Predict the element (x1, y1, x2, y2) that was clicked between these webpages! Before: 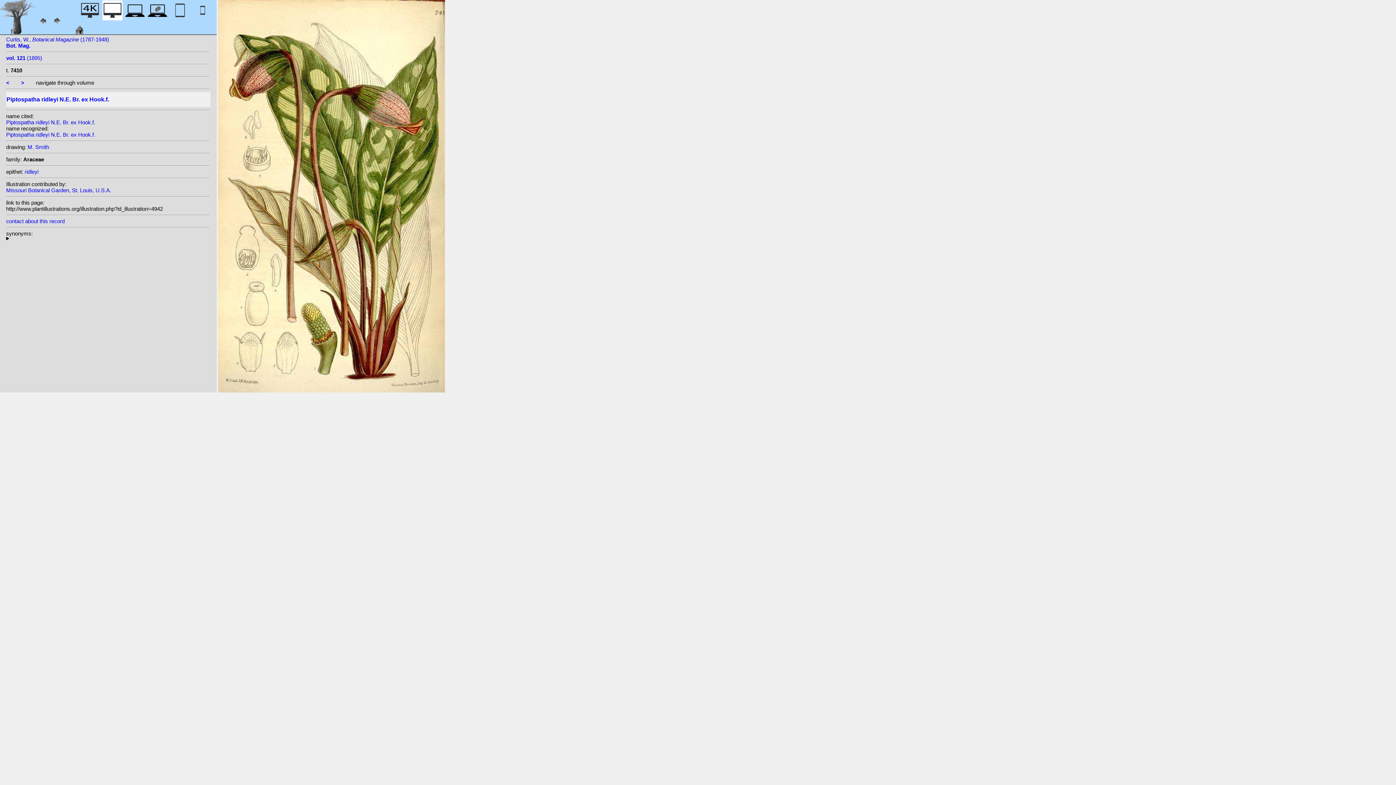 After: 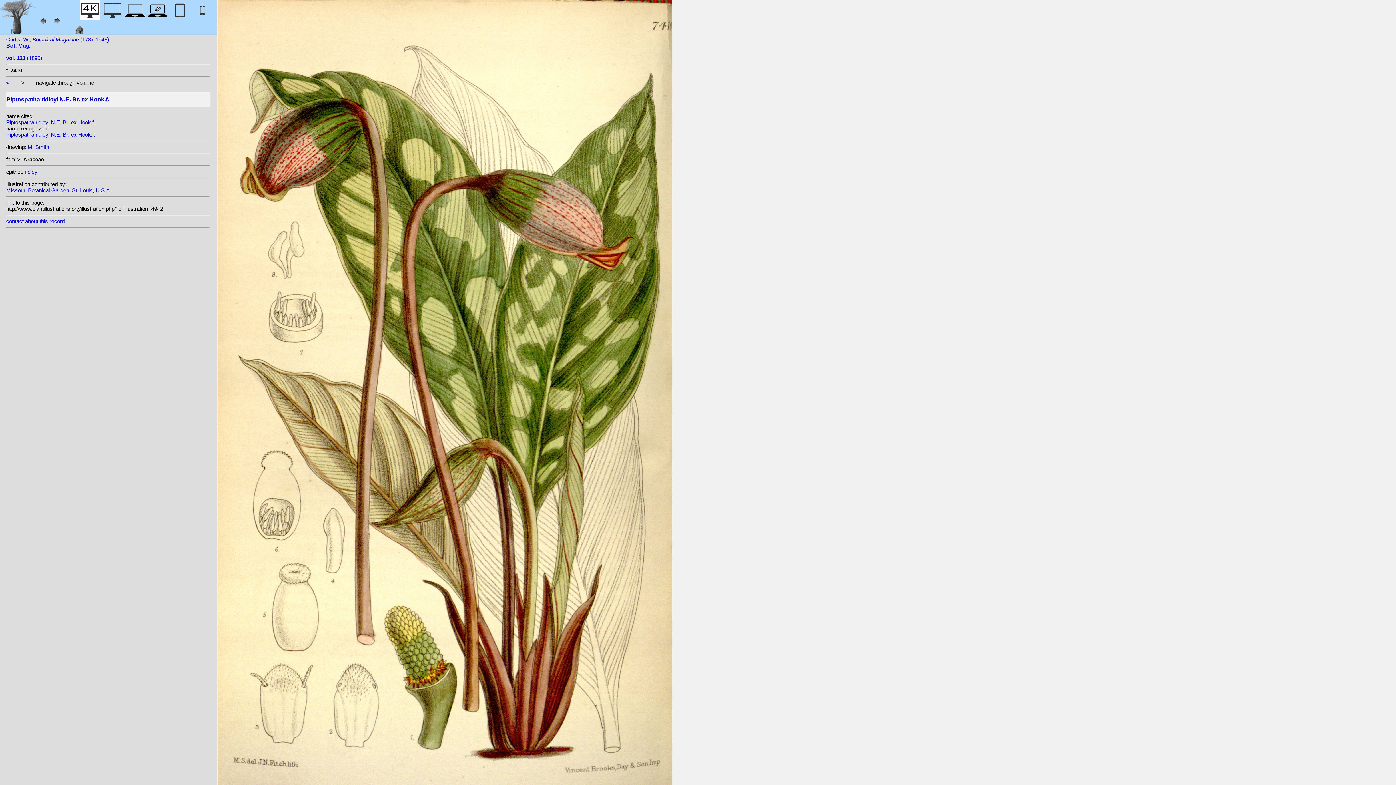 Action: bbox: (80, 12, 100, 22)